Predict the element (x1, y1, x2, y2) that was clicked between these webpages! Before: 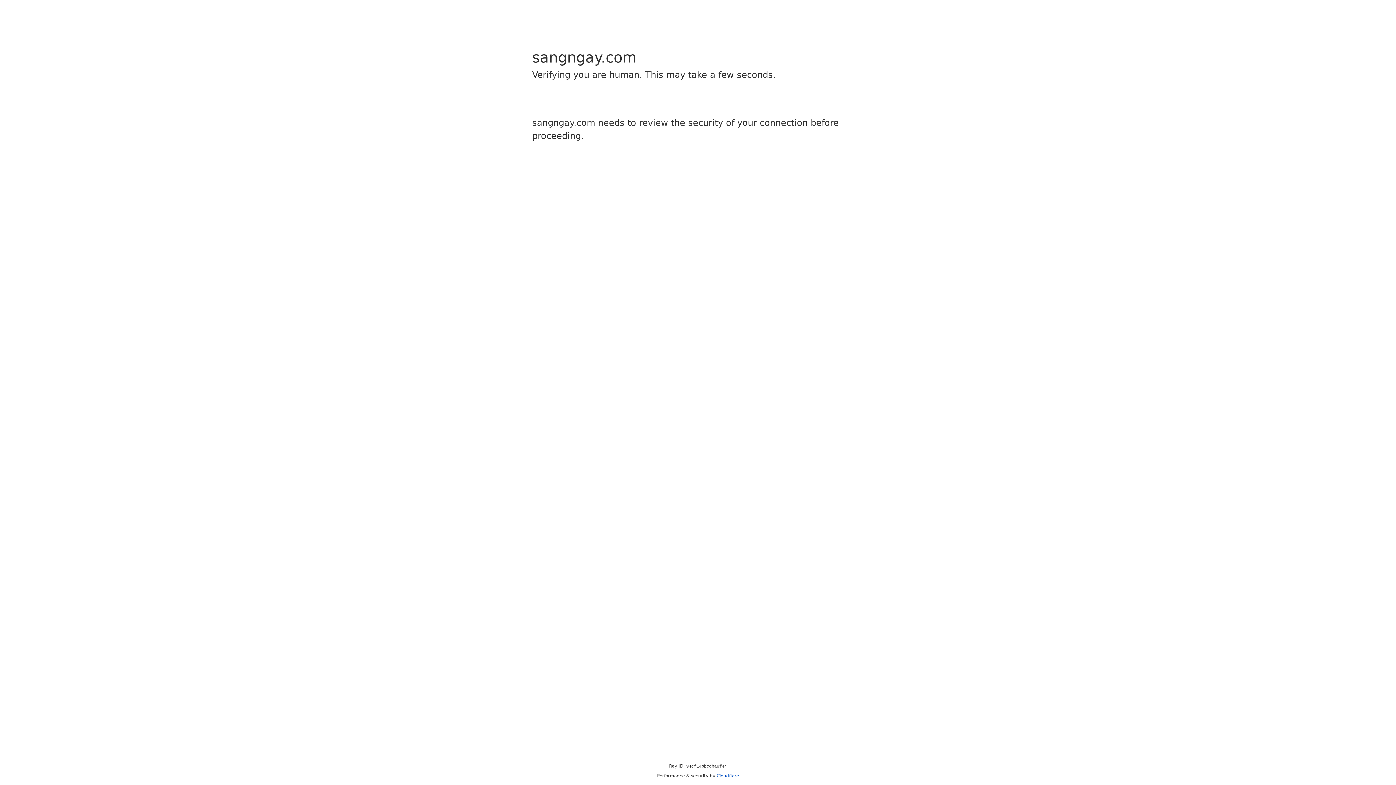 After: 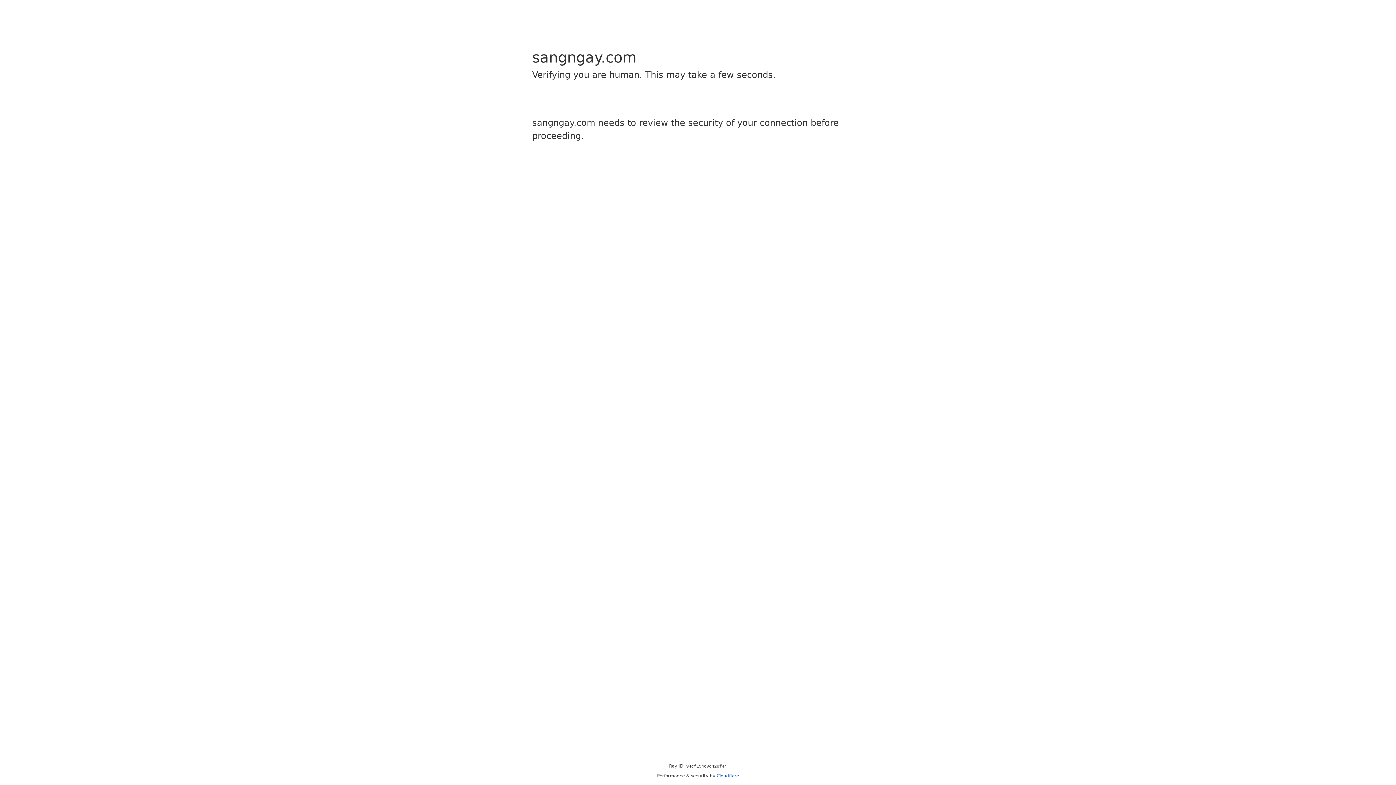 Action: label: Cloudflare bbox: (716, 773, 739, 778)